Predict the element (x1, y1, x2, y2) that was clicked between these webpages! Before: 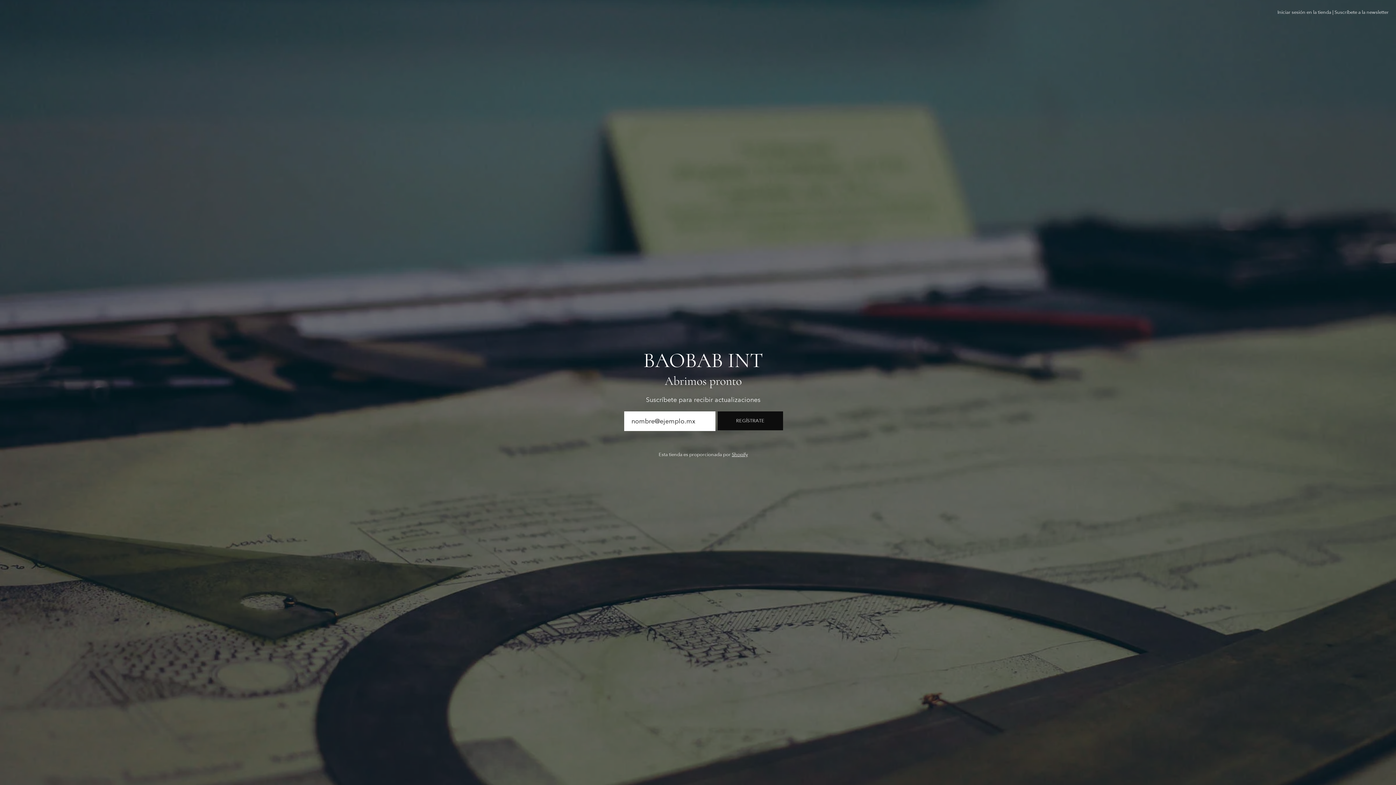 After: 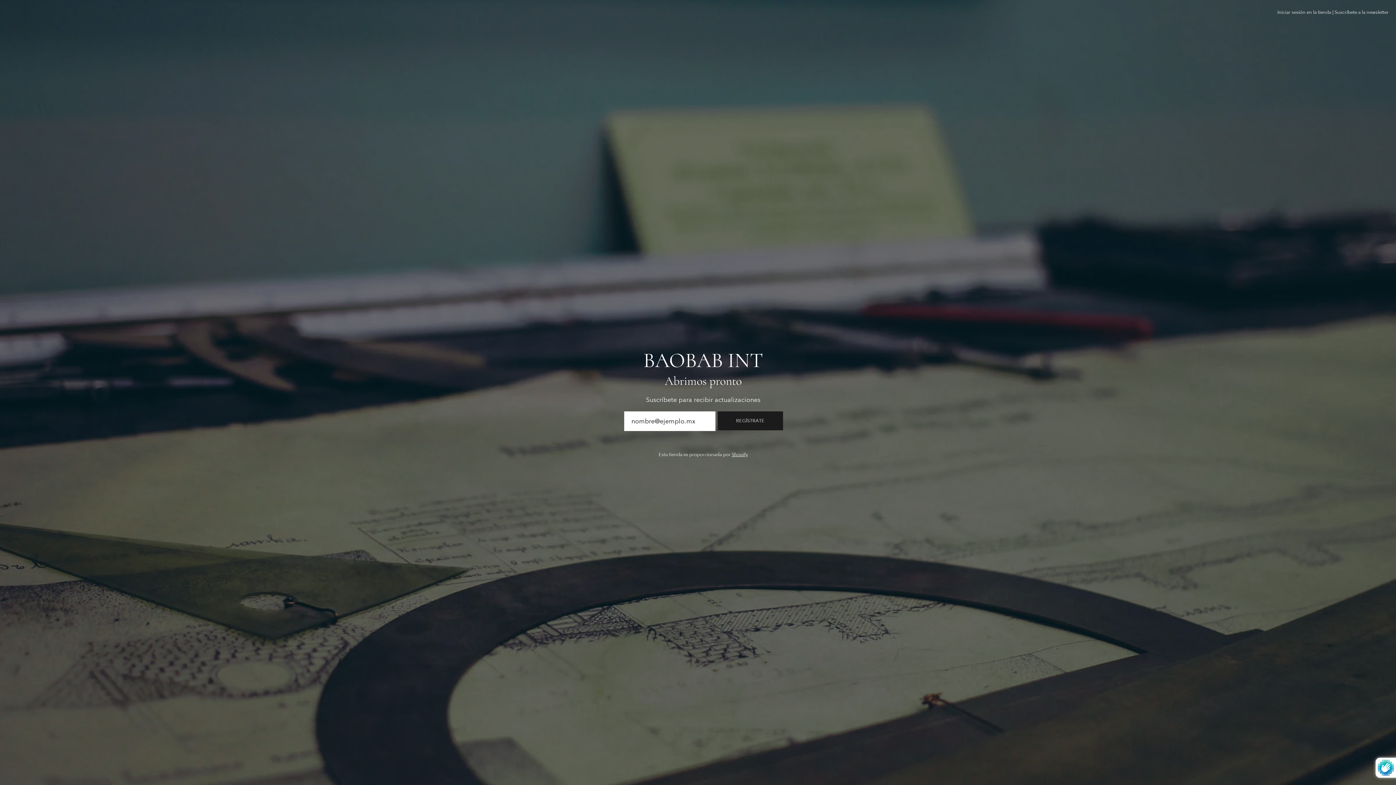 Action: label: REGÍSTRATE bbox: (717, 411, 783, 430)